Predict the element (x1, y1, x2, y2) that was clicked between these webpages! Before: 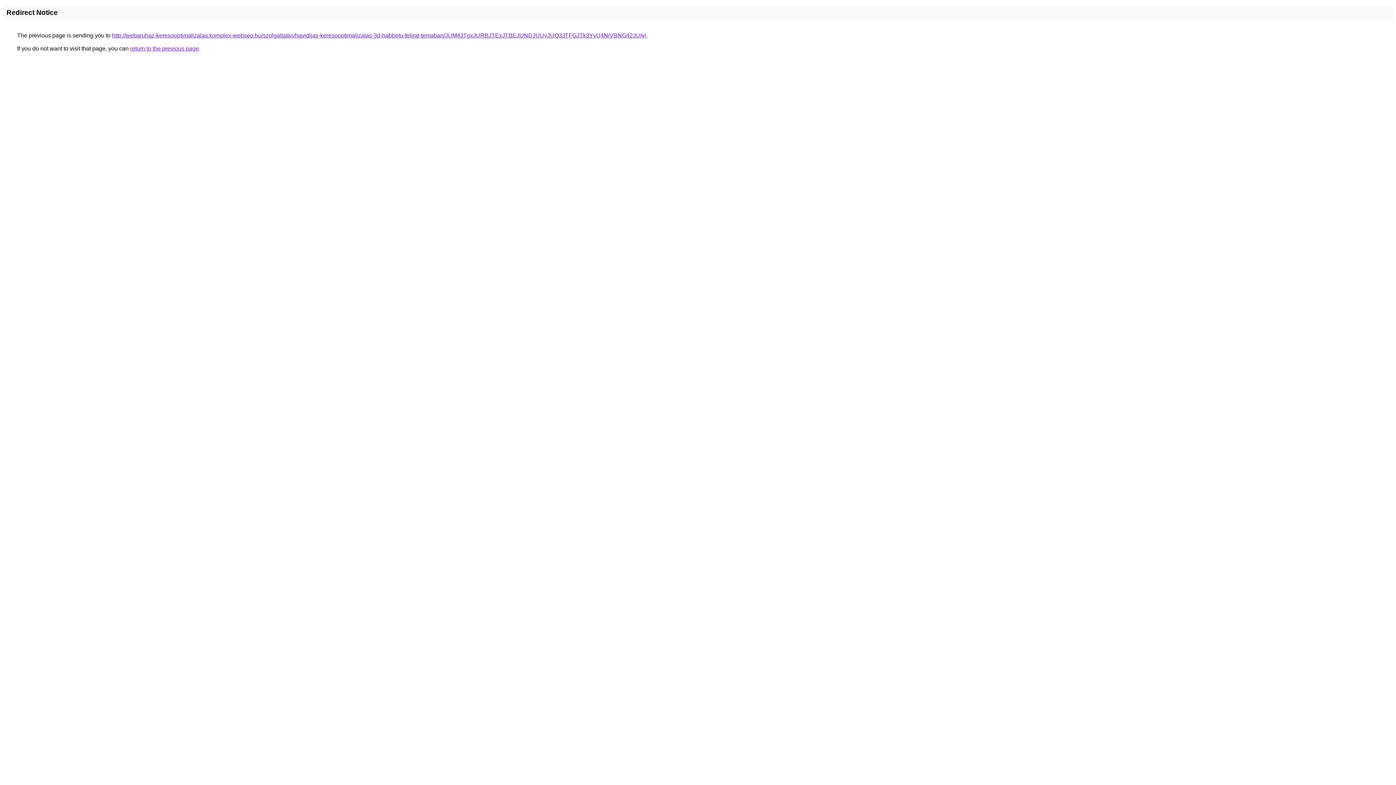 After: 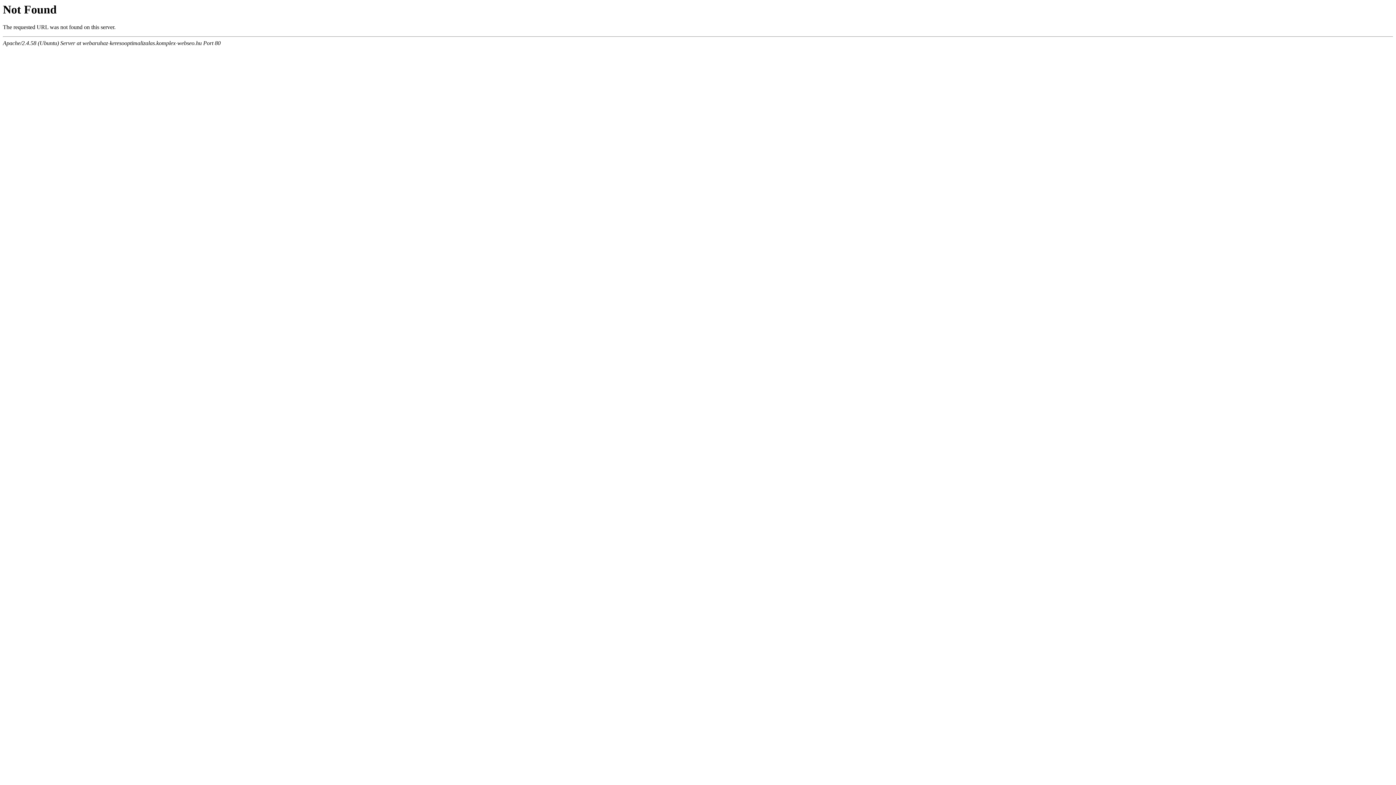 Action: bbox: (112, 32, 646, 38) label: http://webaruhaz-keresooptimalizalas.komplex-webseo.hu/szolgaltatas/havidijas-keresooptimalizalas-3d-habbetu-felirat-temaban/JUM4JTgxJURBJTExJTBEJUNDJUUyJUQ3JTFGJTk3YyU4NiVBNG42JUIy/